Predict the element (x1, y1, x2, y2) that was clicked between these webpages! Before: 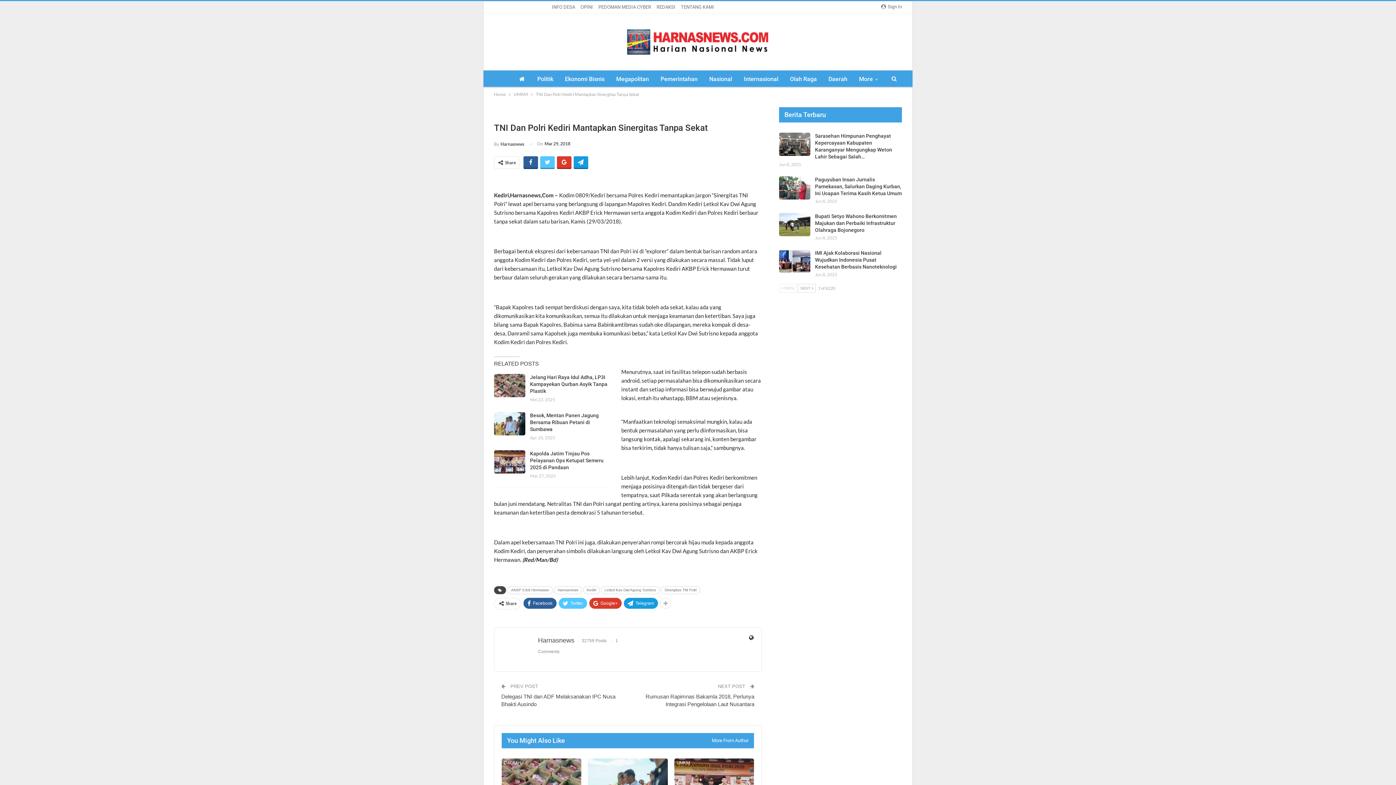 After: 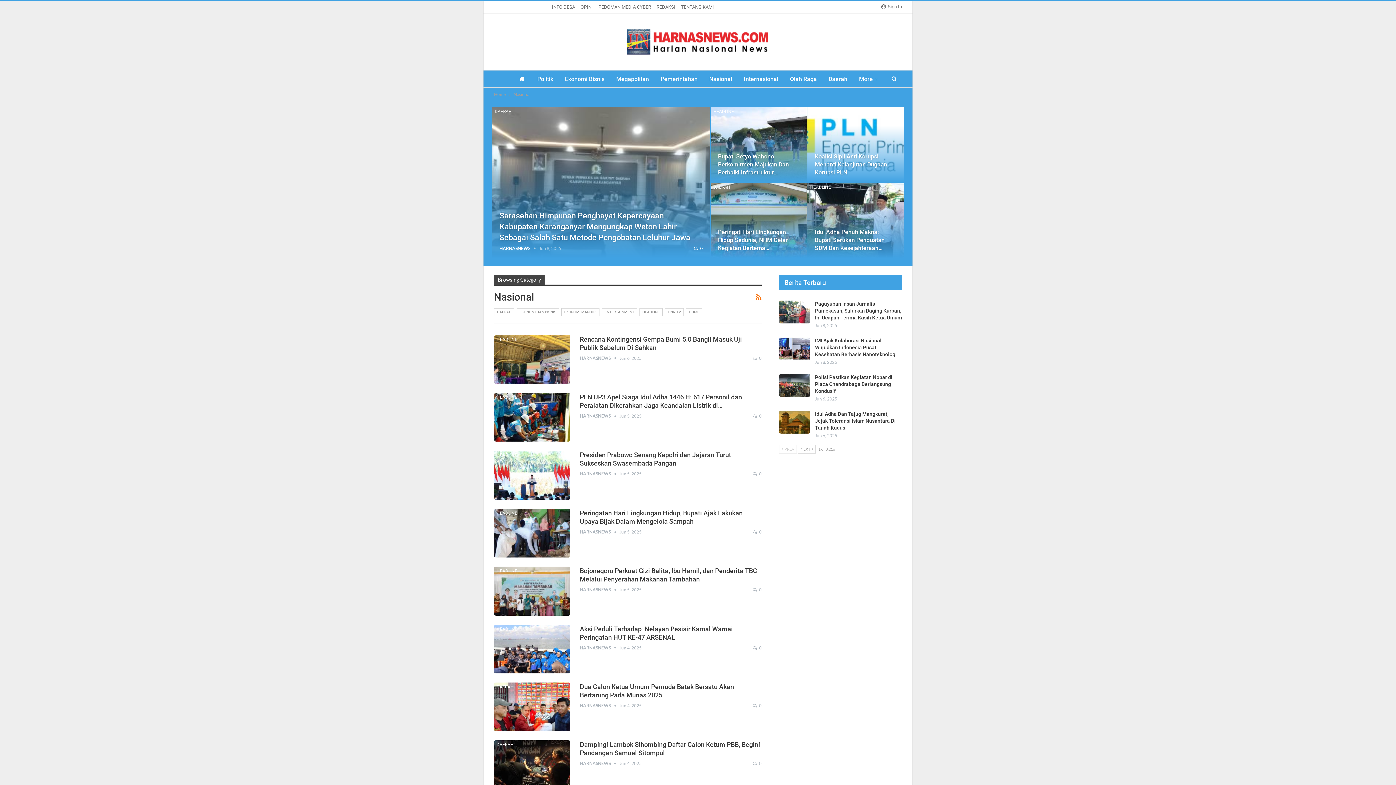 Action: bbox: (705, 70, 736, 88) label: Nasional